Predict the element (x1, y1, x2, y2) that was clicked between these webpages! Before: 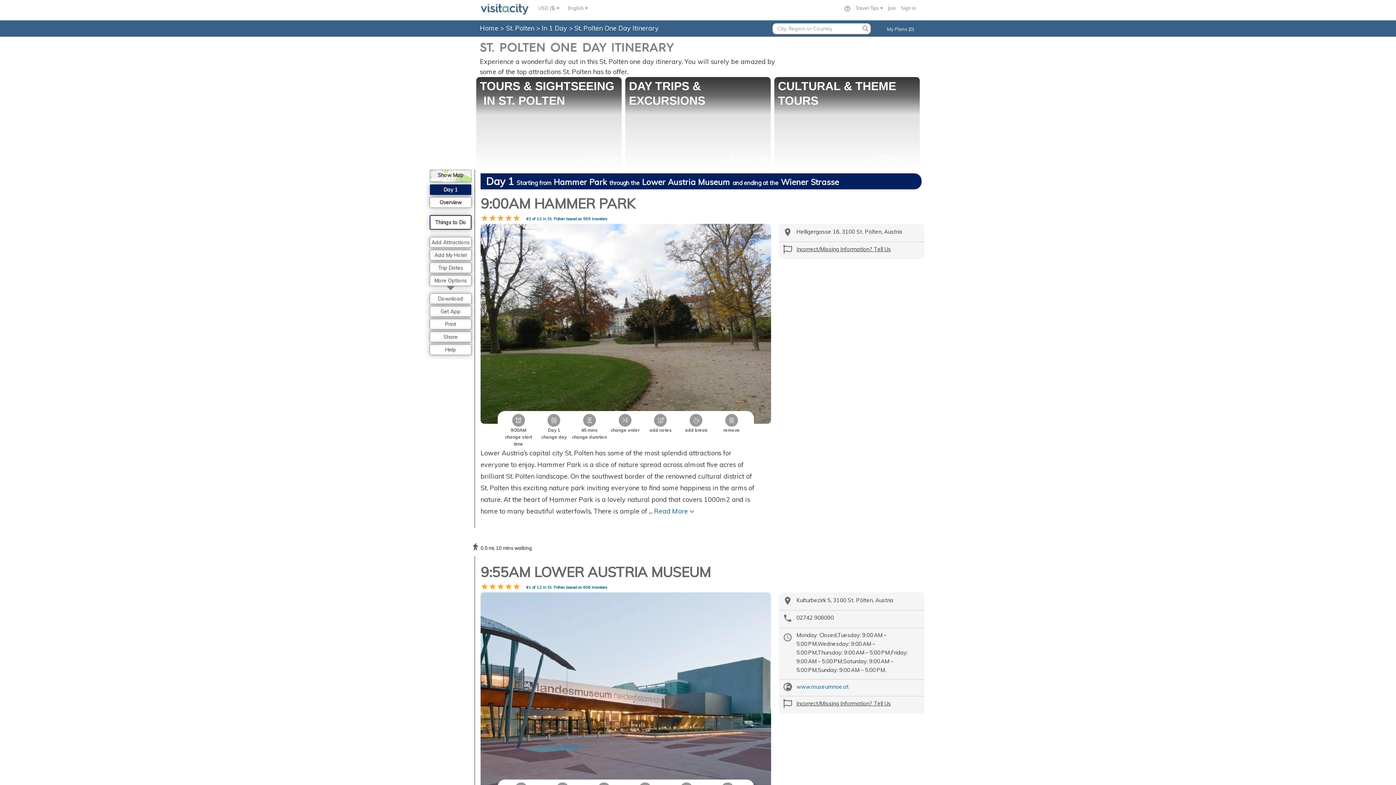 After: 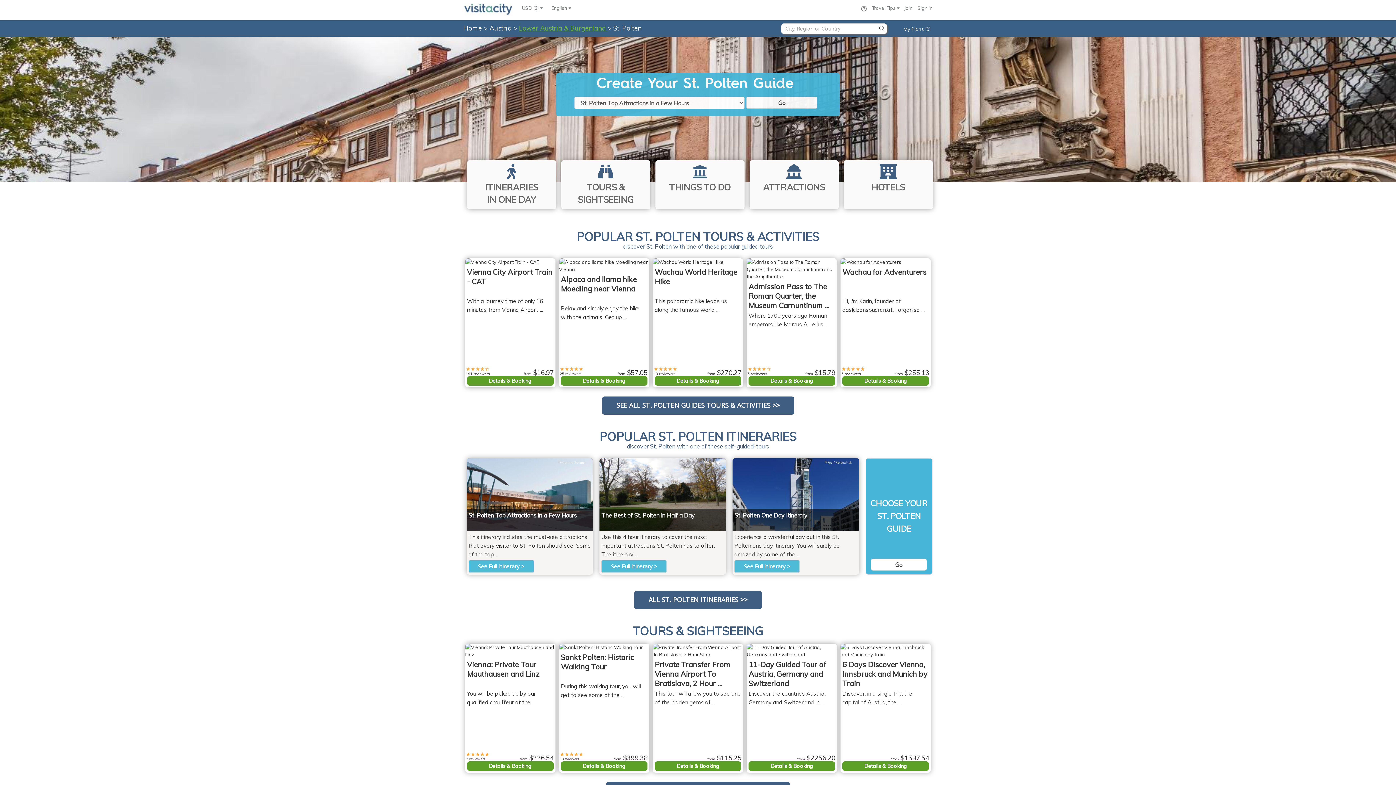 Action: bbox: (506, 24, 536, 32) label: St. Polten 